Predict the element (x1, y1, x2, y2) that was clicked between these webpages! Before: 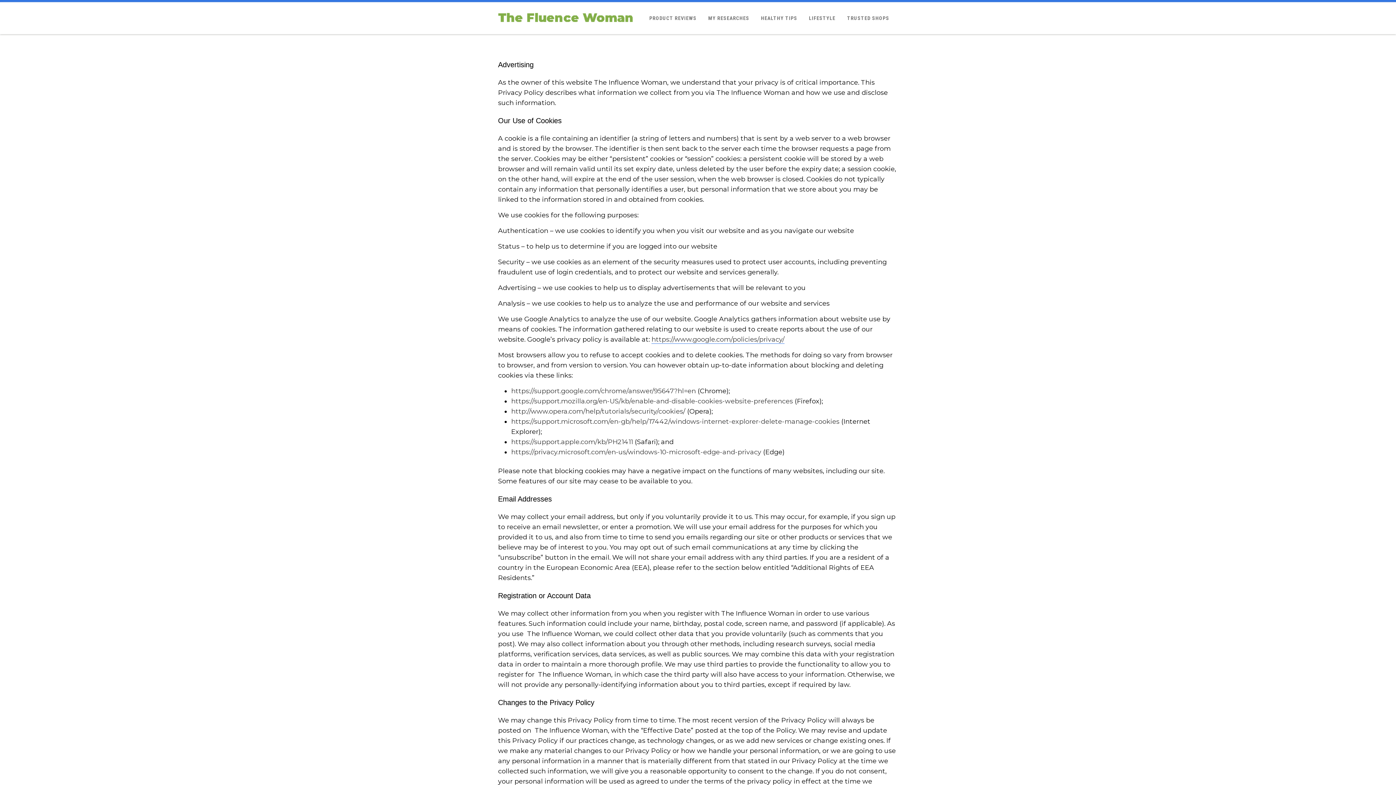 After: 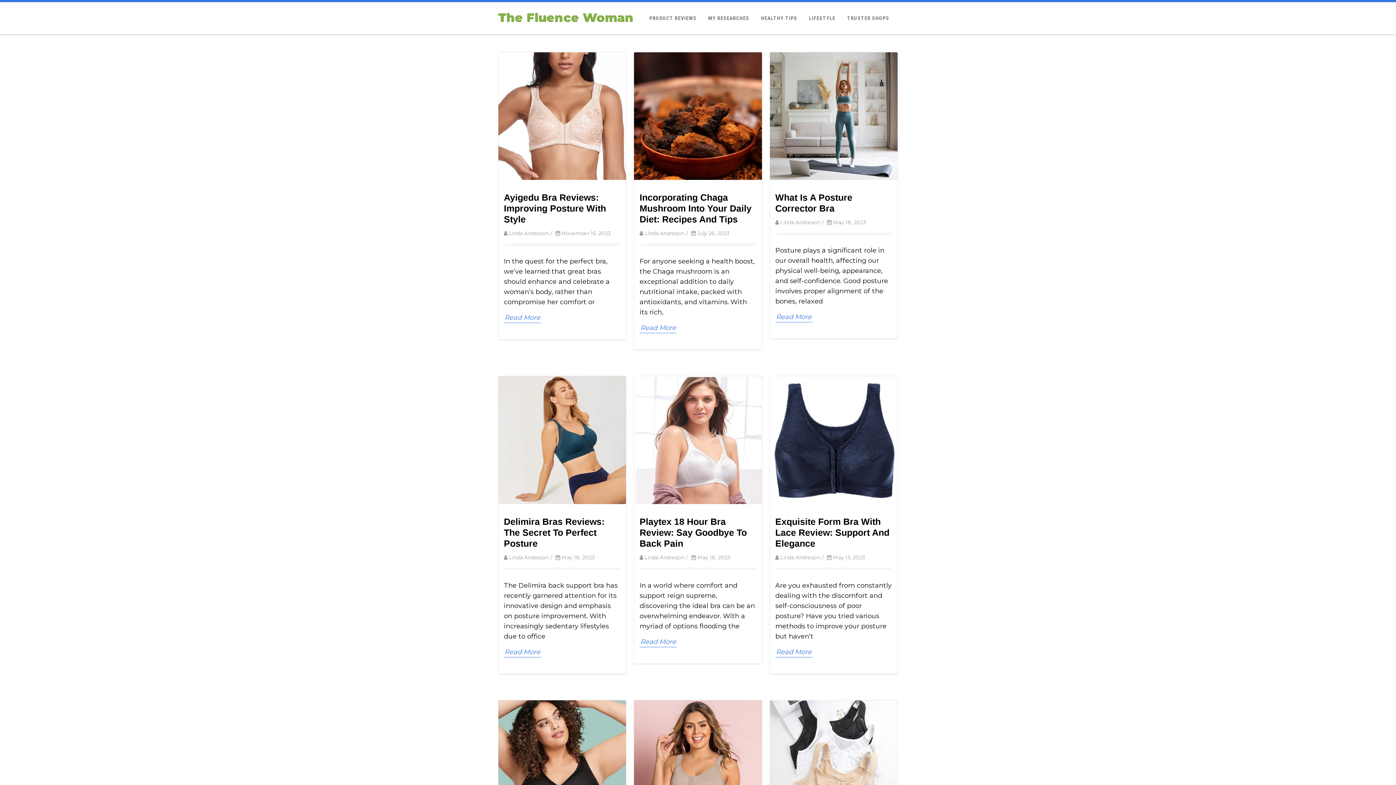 Action: bbox: (496, 27, 634, 34)